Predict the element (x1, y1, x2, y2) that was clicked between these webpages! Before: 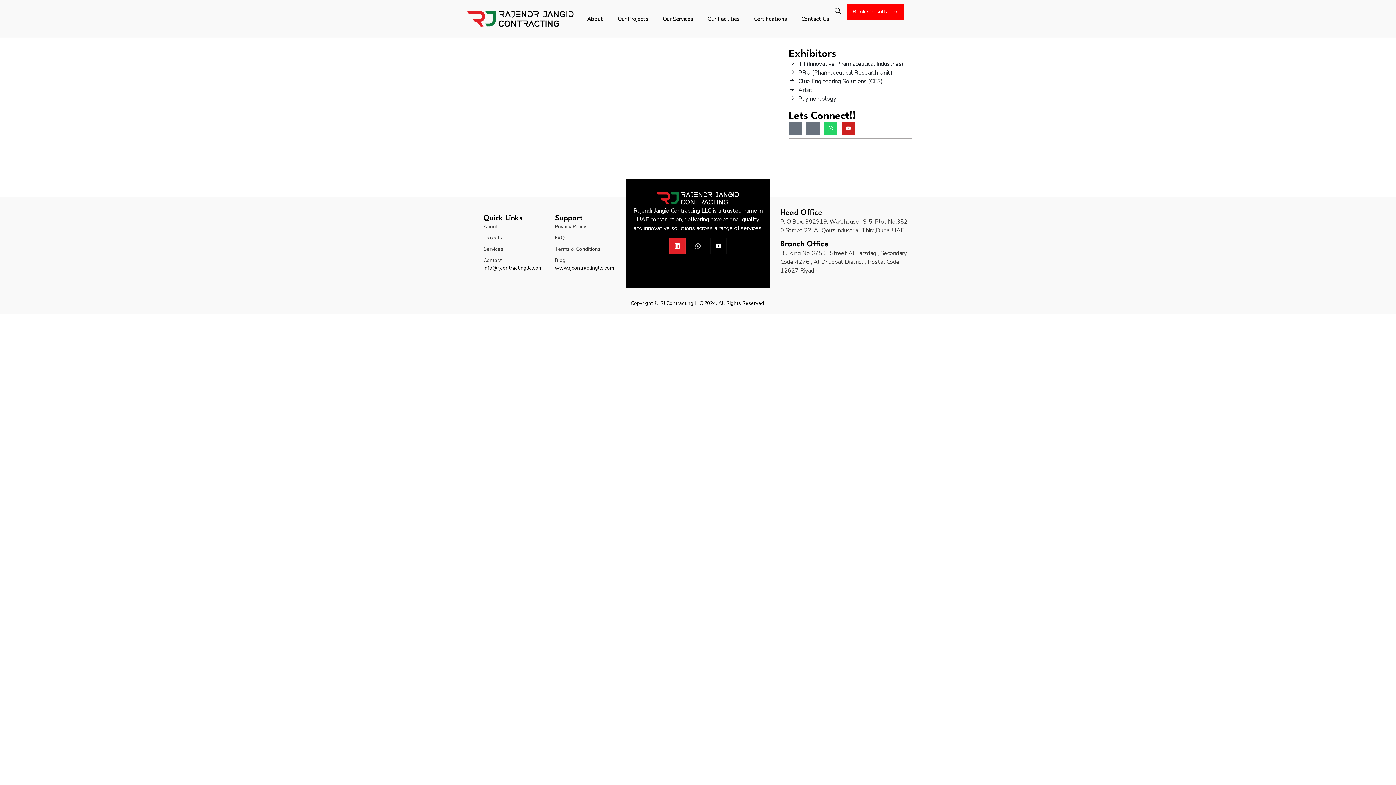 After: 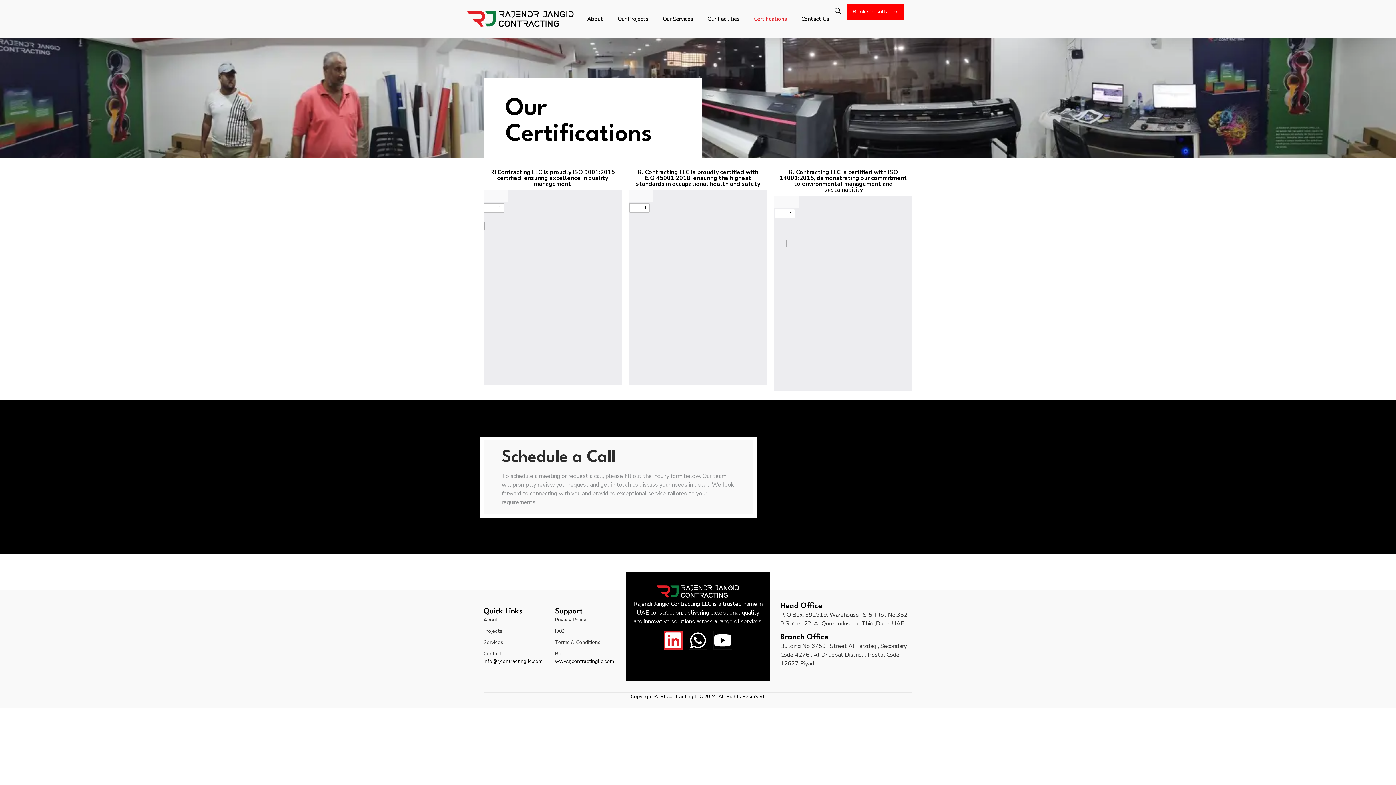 Action: label: Certifications bbox: (746, 3, 794, 33)